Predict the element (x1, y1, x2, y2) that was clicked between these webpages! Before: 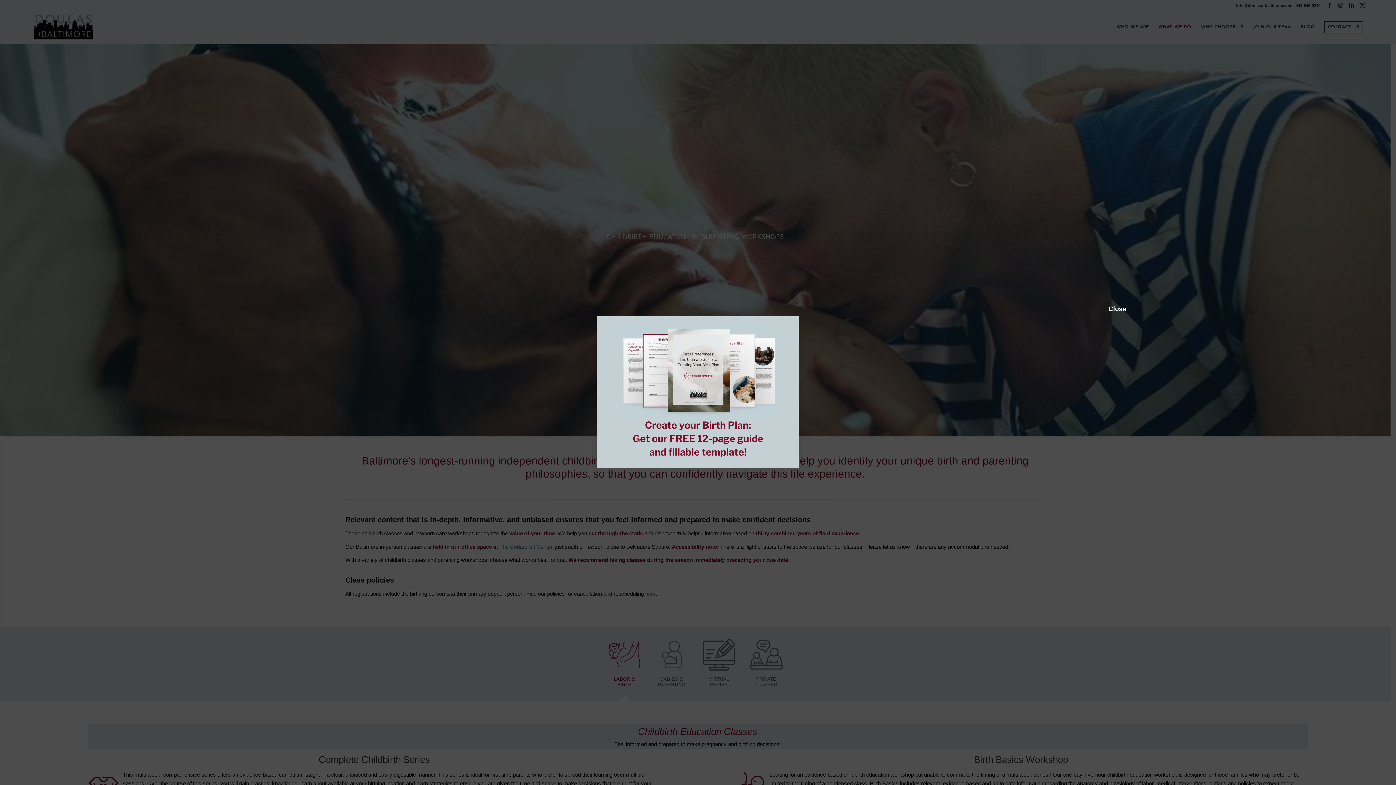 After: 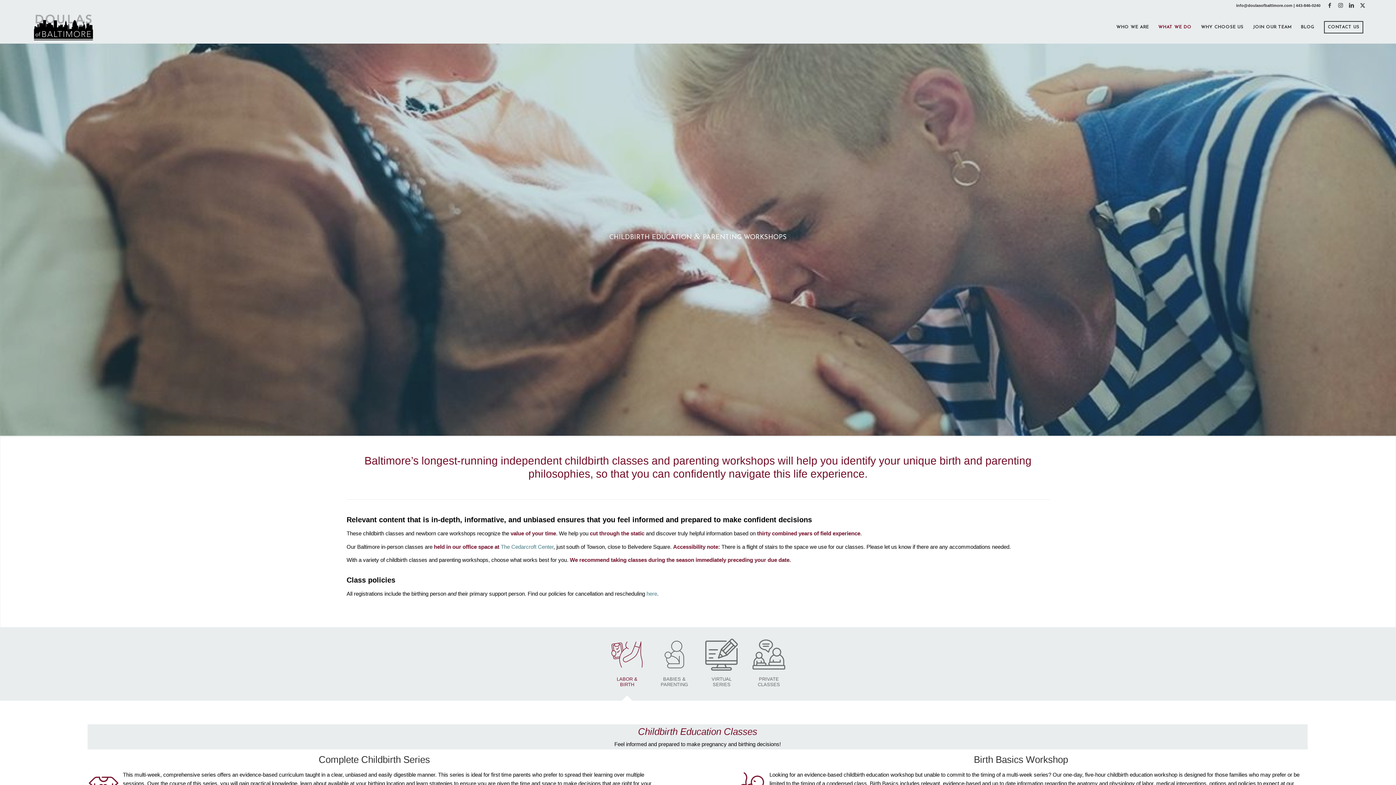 Action: label: Close bbox: (1108, 305, 1115, 312)